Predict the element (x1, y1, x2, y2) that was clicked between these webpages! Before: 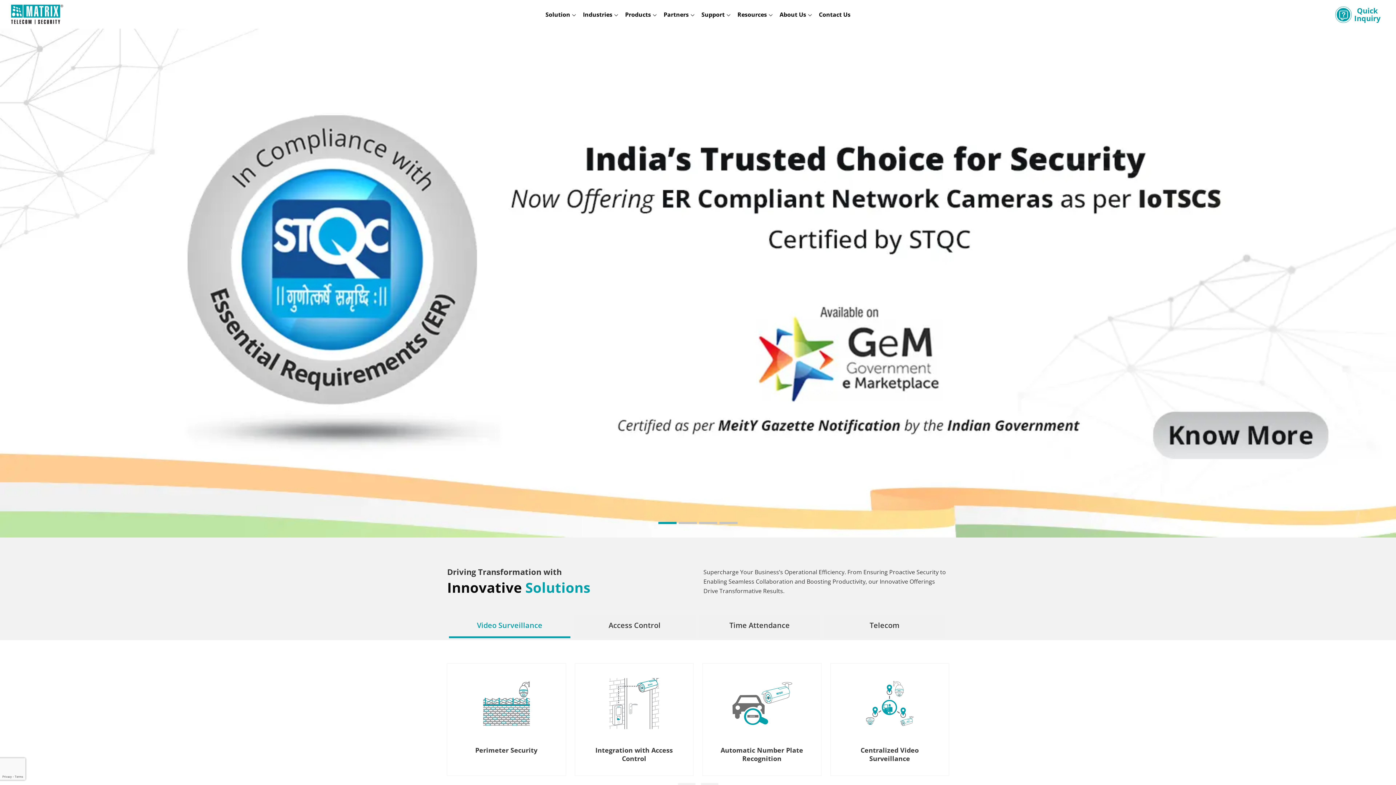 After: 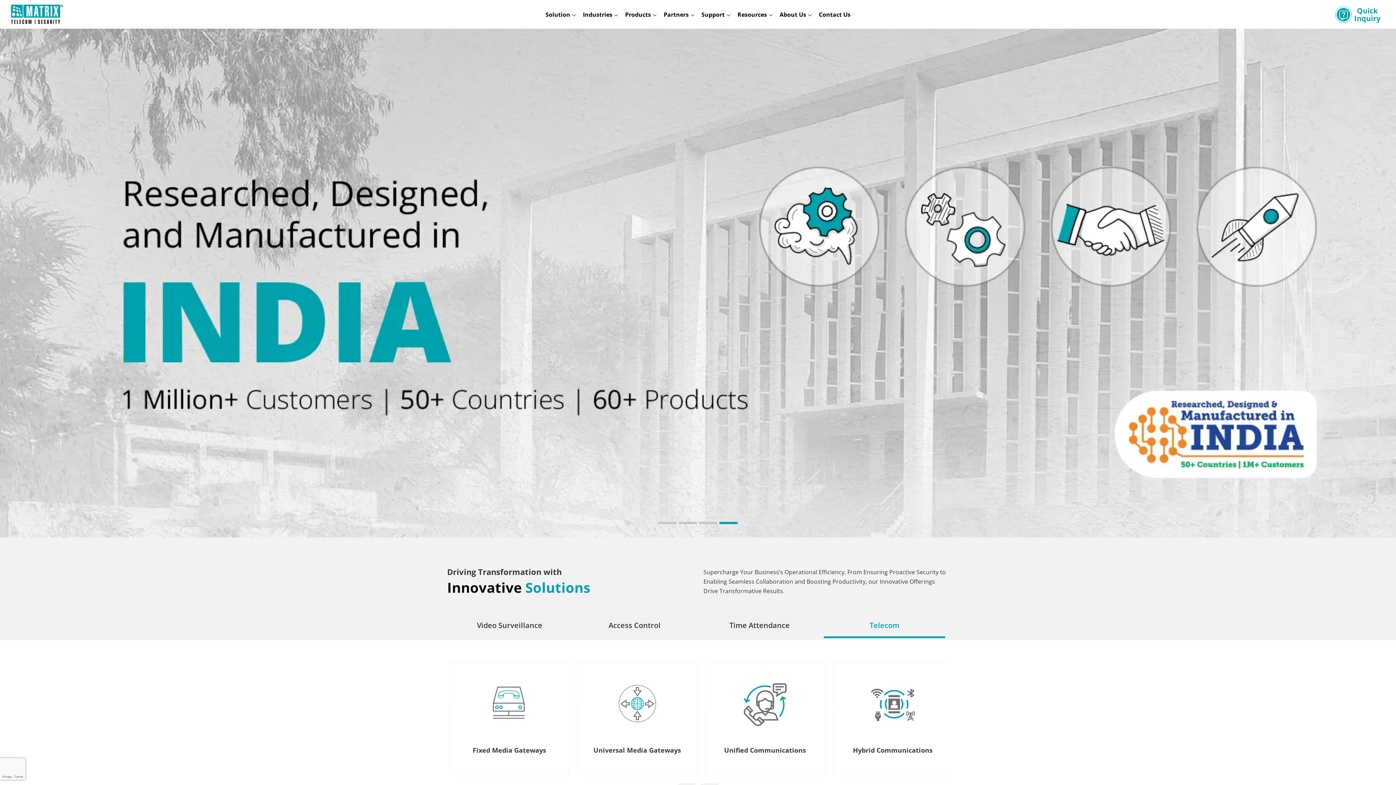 Action: label: Telecom bbox: (824, 614, 945, 636)